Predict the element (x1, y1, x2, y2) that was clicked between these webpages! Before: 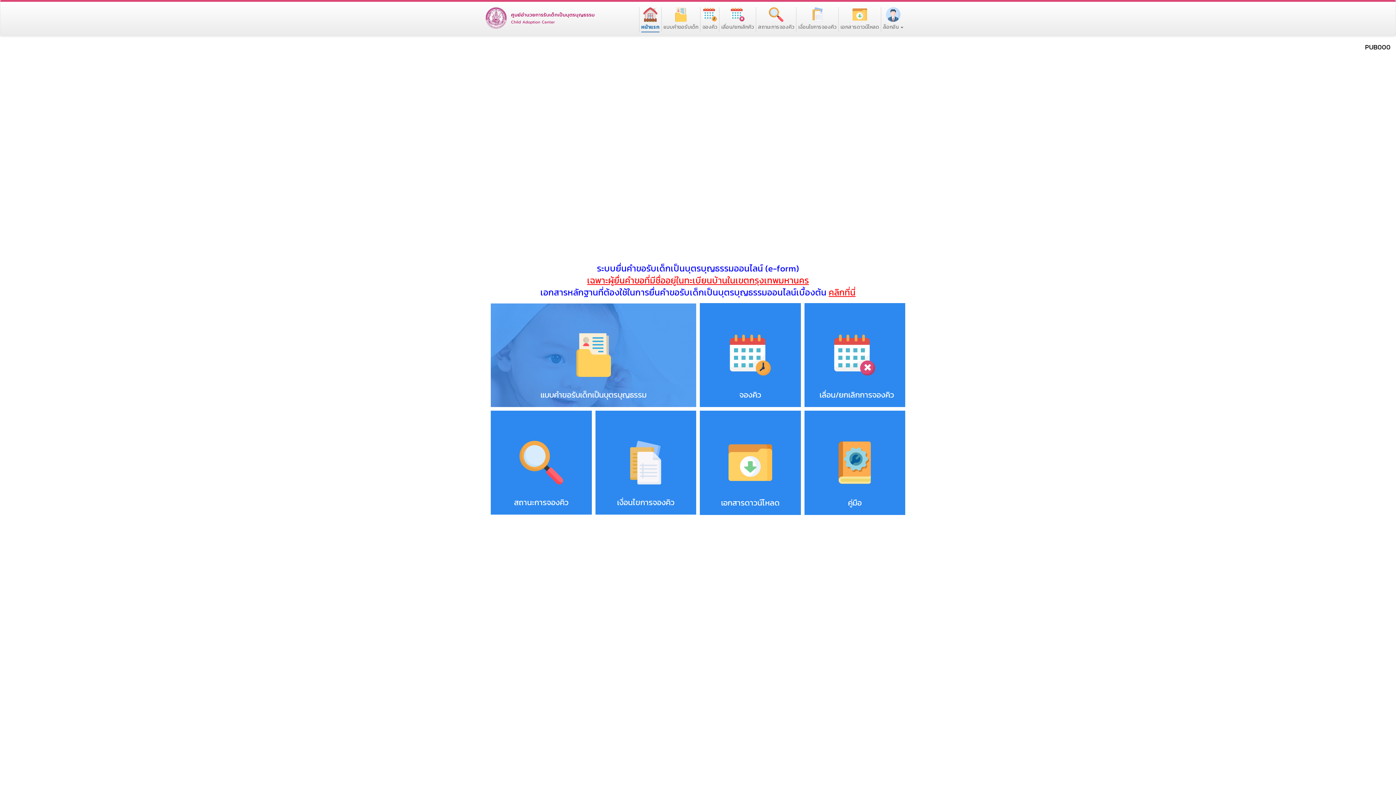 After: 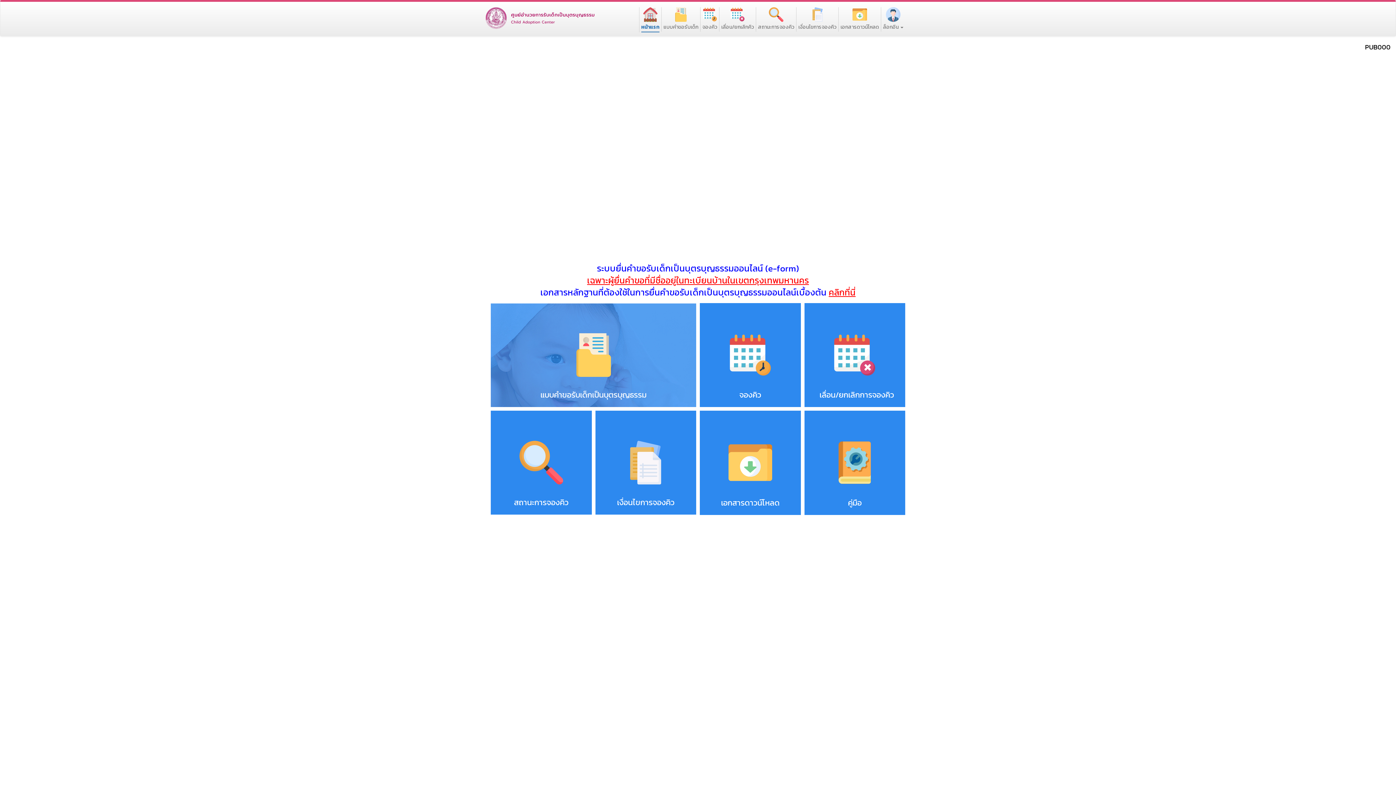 Action: bbox: (485, 7, 605, 29)